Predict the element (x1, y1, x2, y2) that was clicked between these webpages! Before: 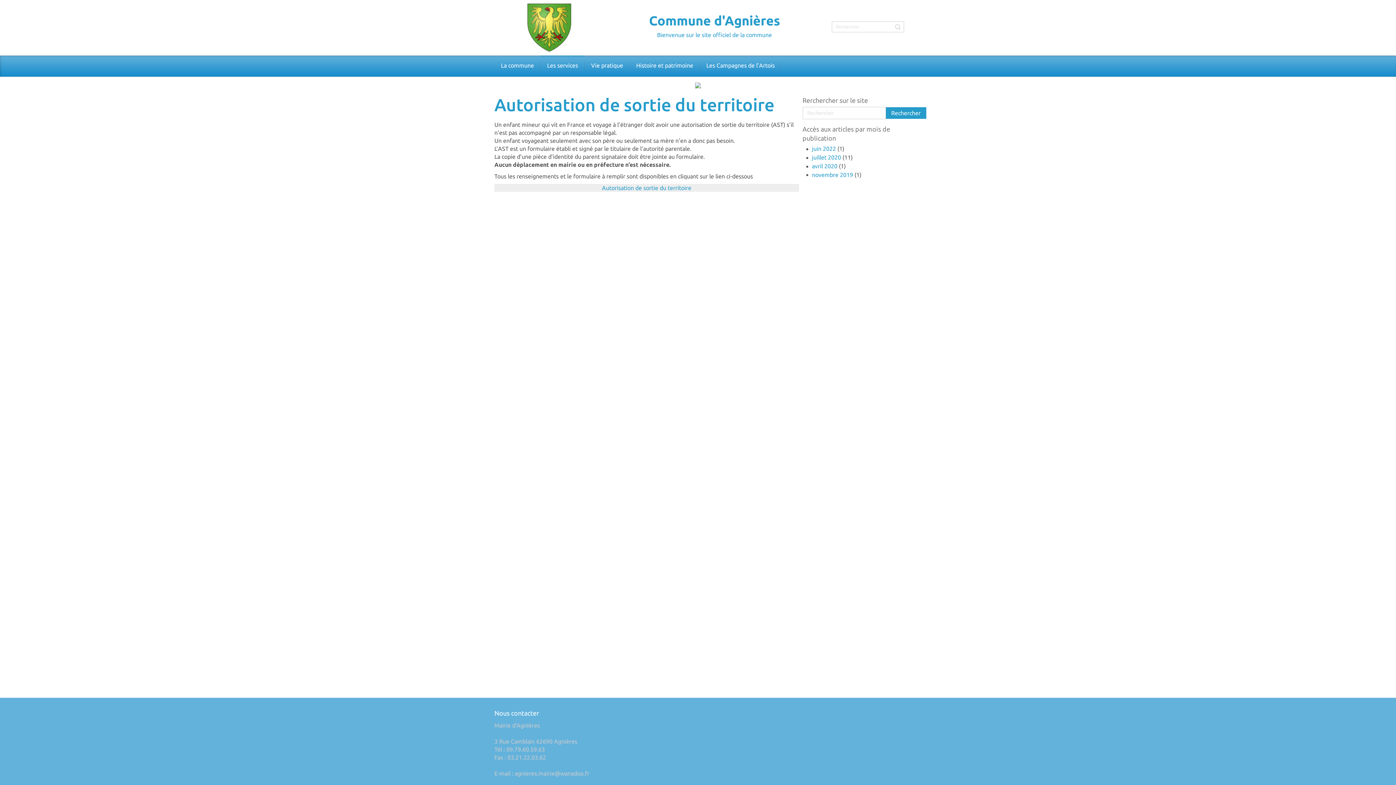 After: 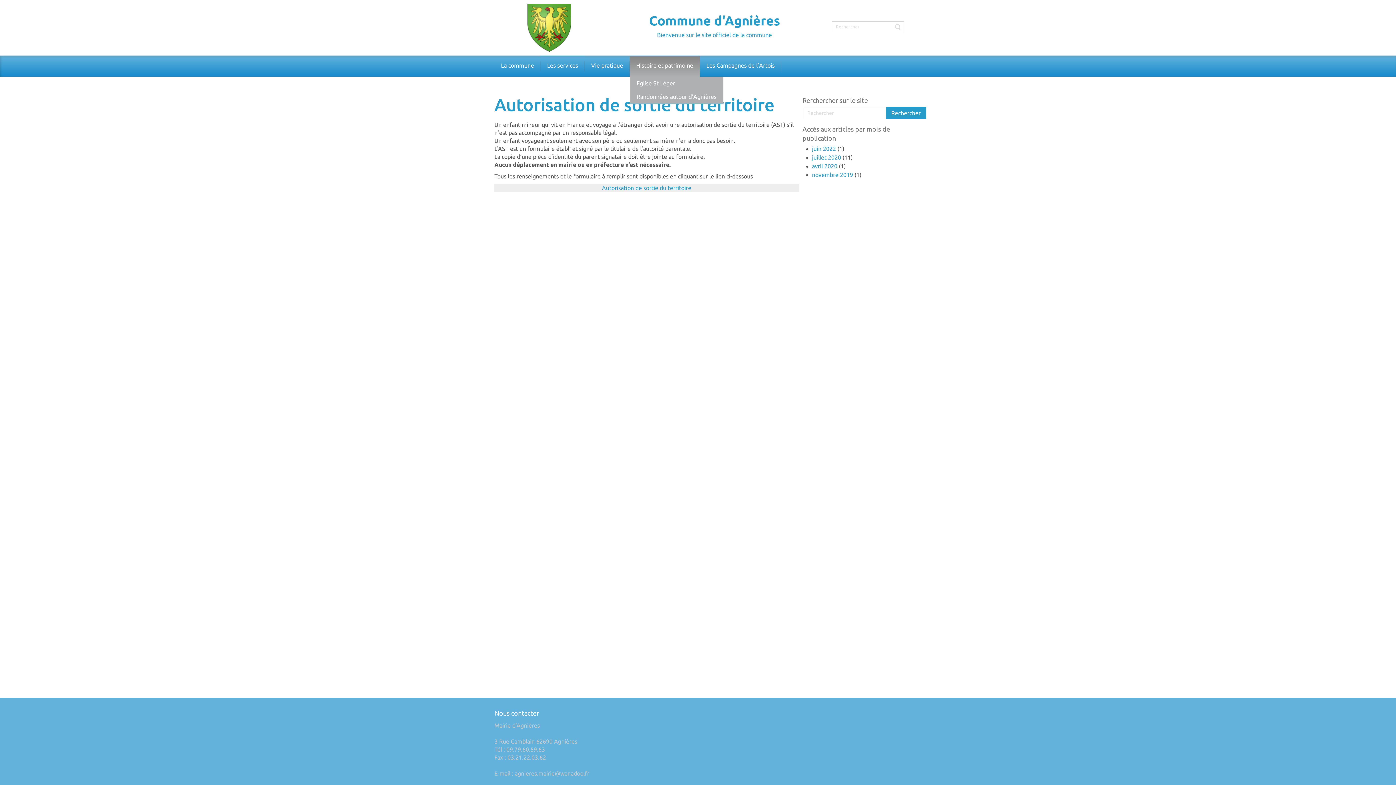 Action: bbox: (629, 55, 700, 76) label: Histoire et patrimoine